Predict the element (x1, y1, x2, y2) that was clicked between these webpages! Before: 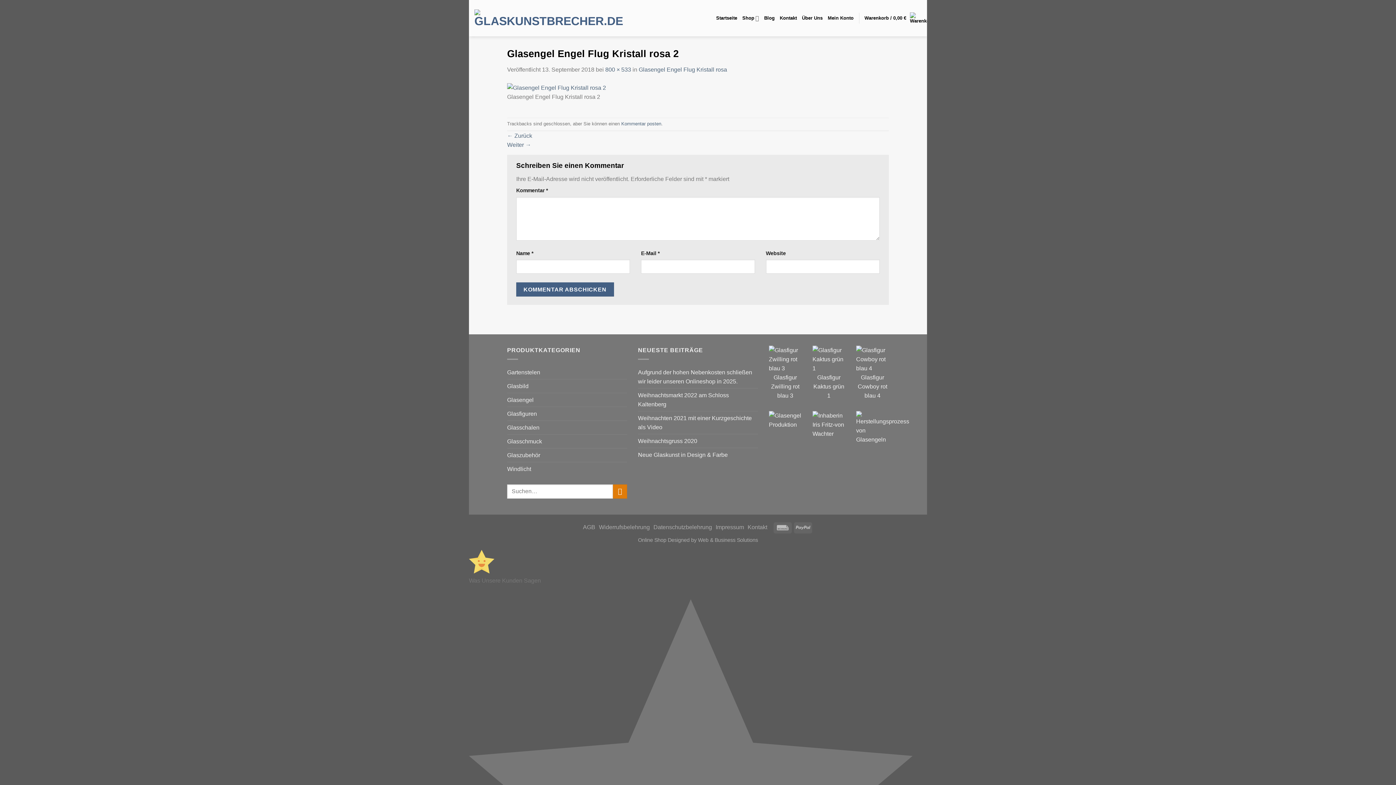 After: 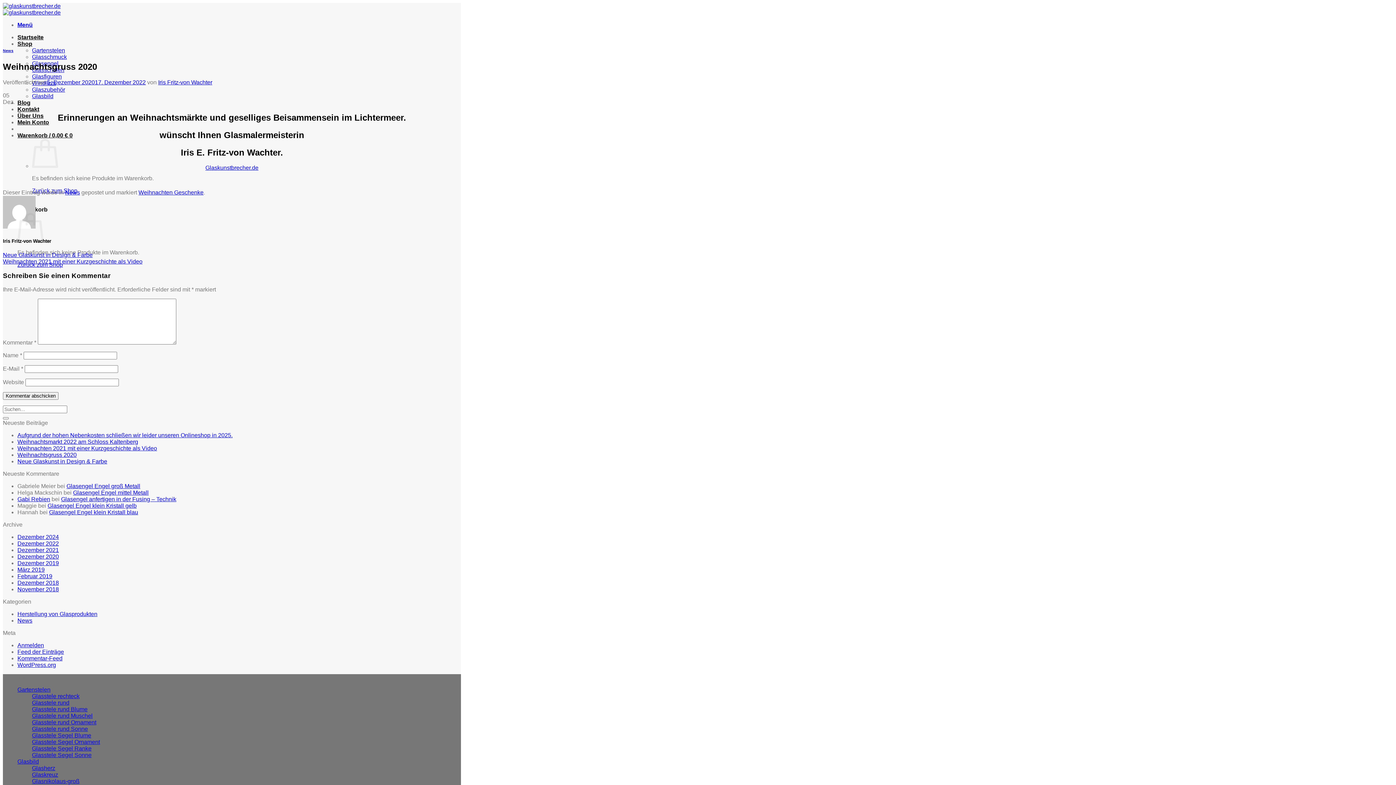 Action: bbox: (638, 434, 697, 447) label: Weihnachtsgruss 2020